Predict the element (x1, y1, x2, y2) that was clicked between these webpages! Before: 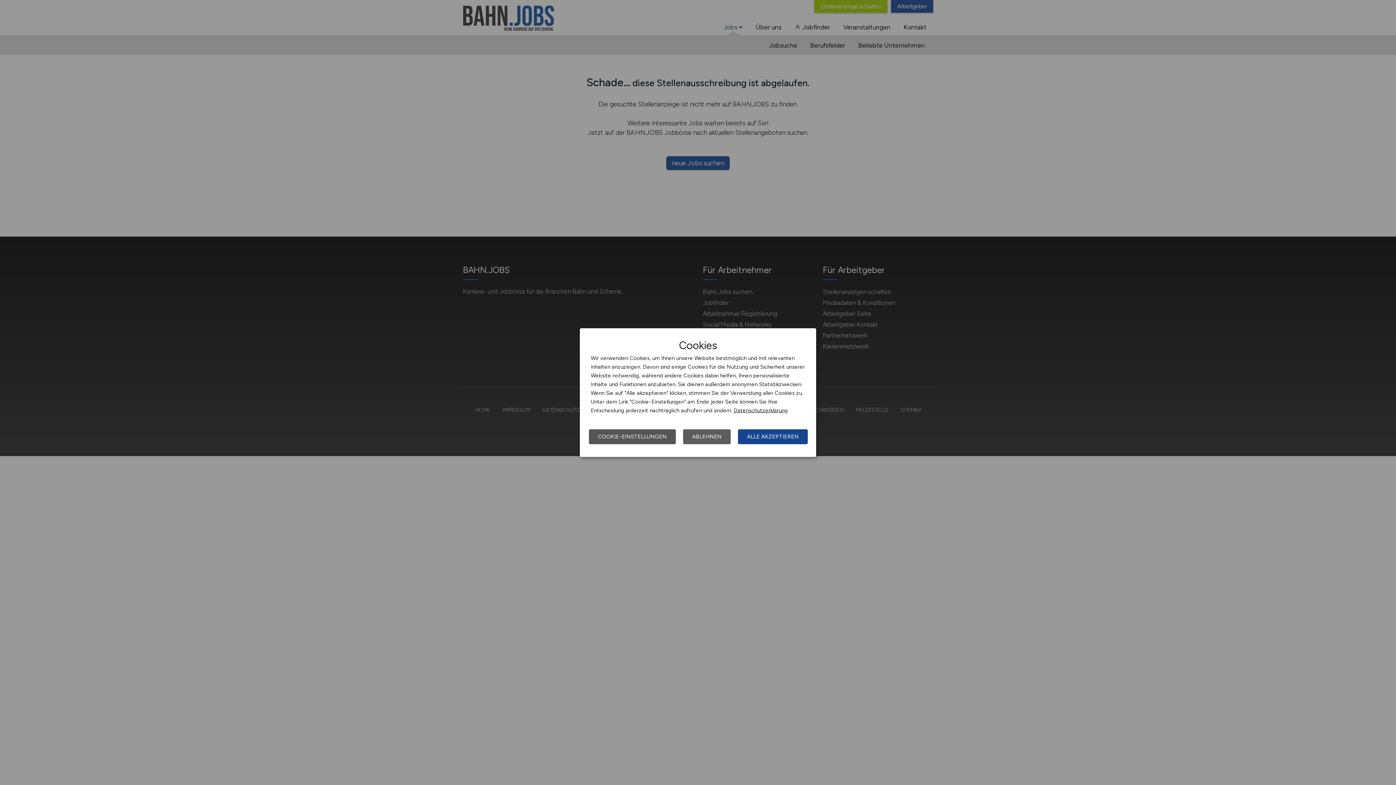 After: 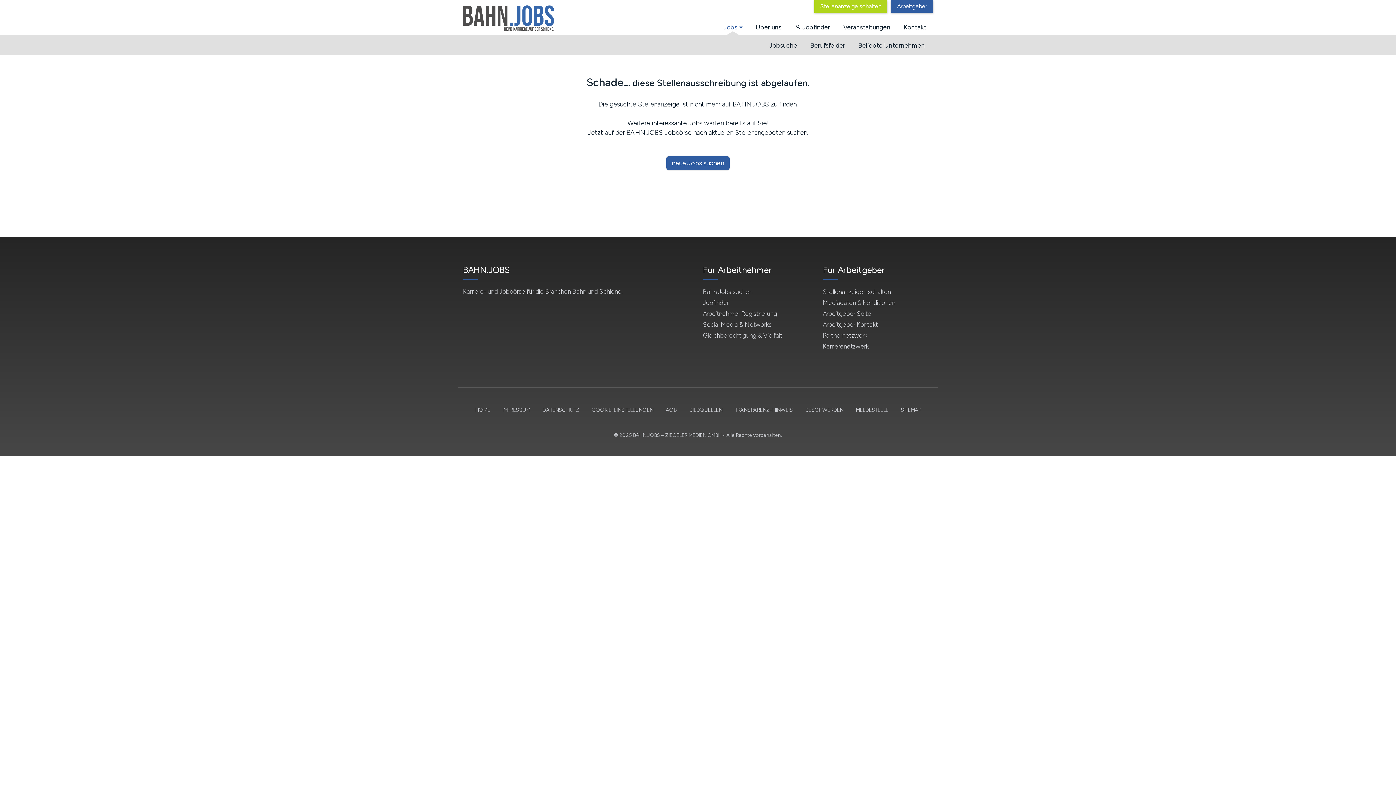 Action: bbox: (738, 429, 808, 444) label: ALLE AKZEPTIEREN